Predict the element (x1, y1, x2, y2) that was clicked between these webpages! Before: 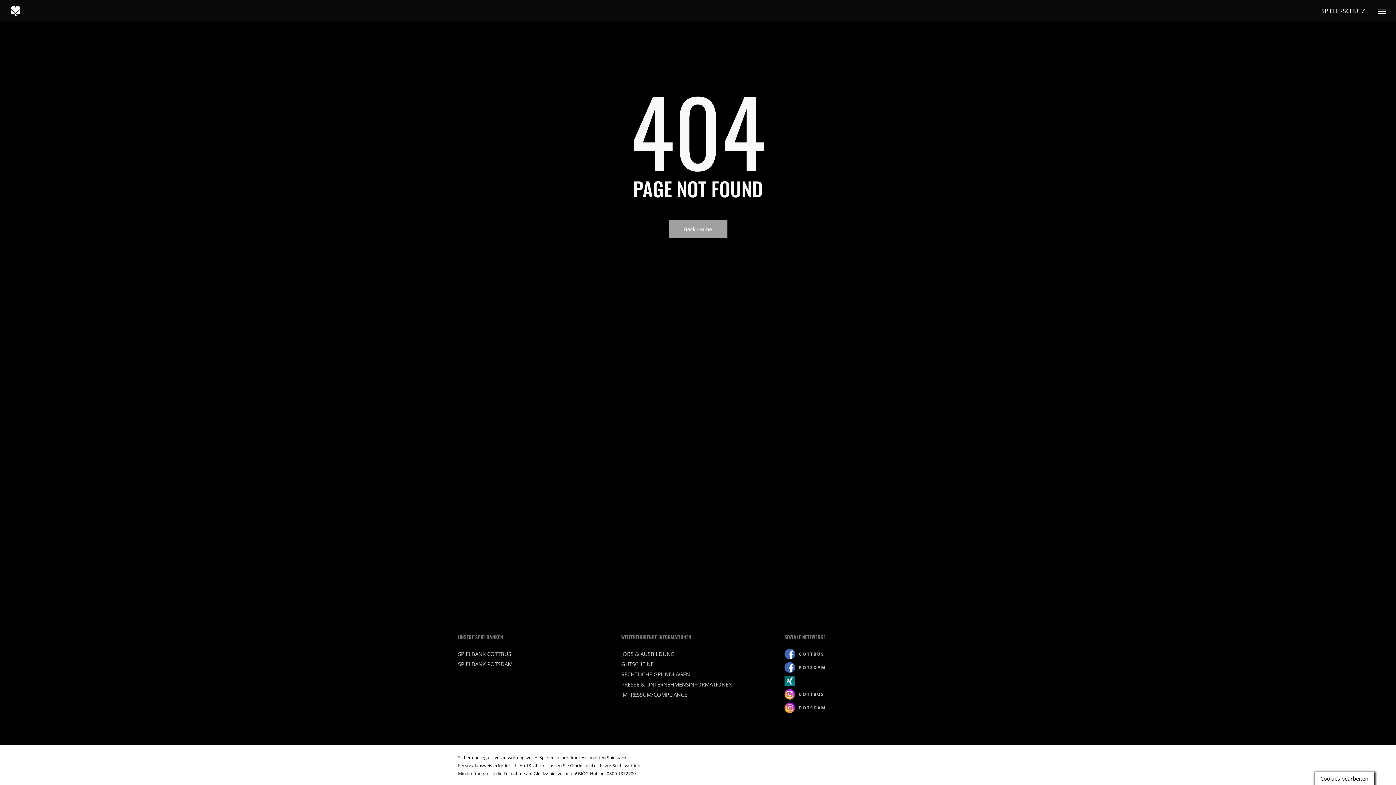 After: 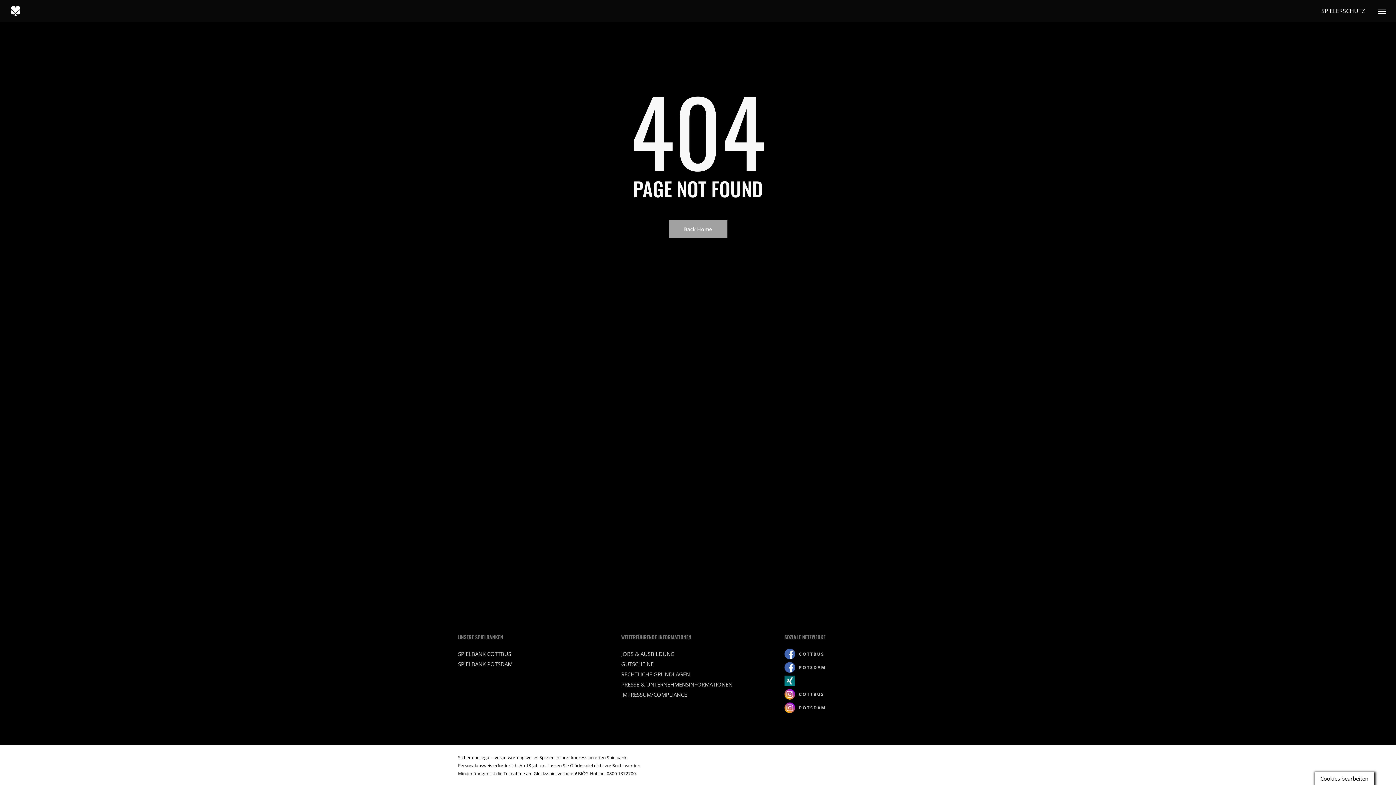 Action: bbox: (784, 702, 938, 713) label: Brandenburgische Spielbanken auf Instagram
POTSDAM